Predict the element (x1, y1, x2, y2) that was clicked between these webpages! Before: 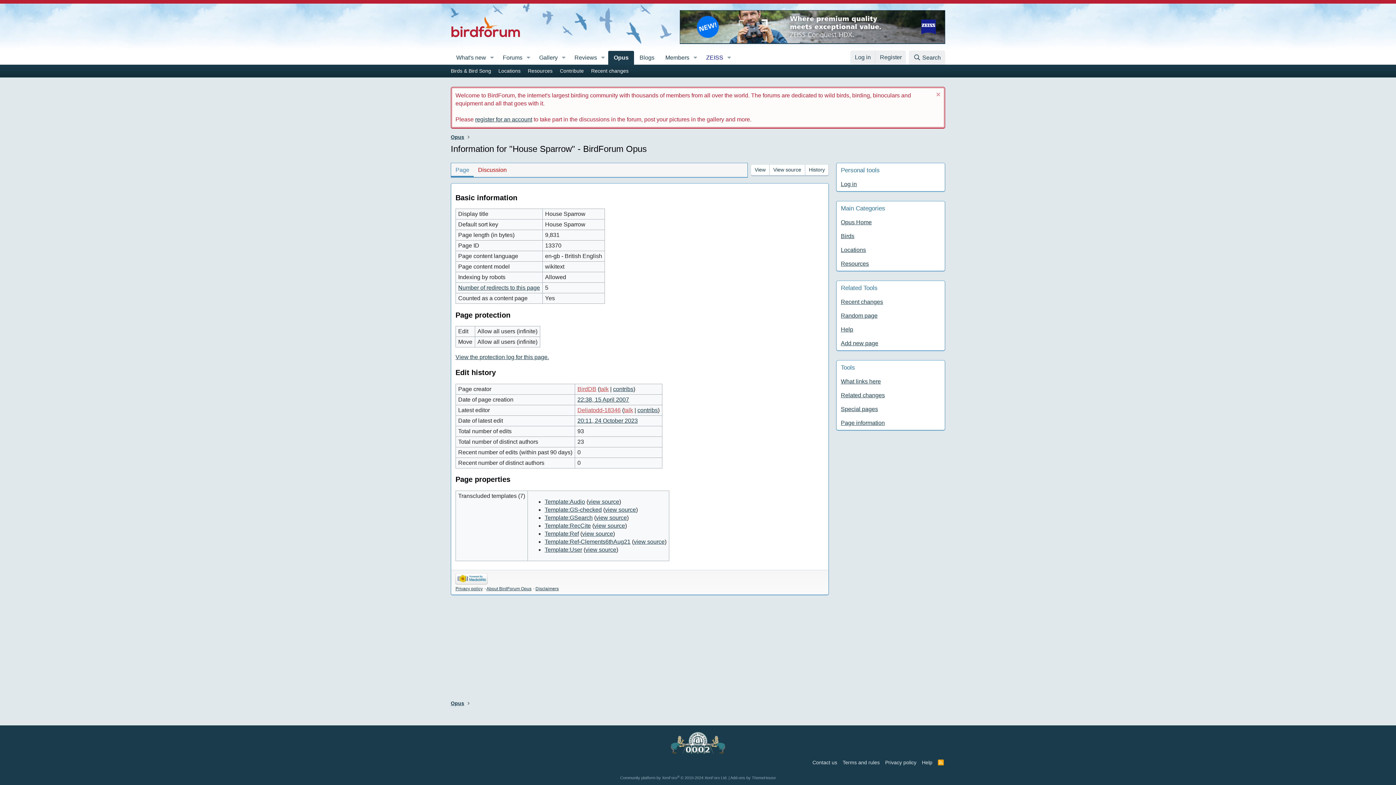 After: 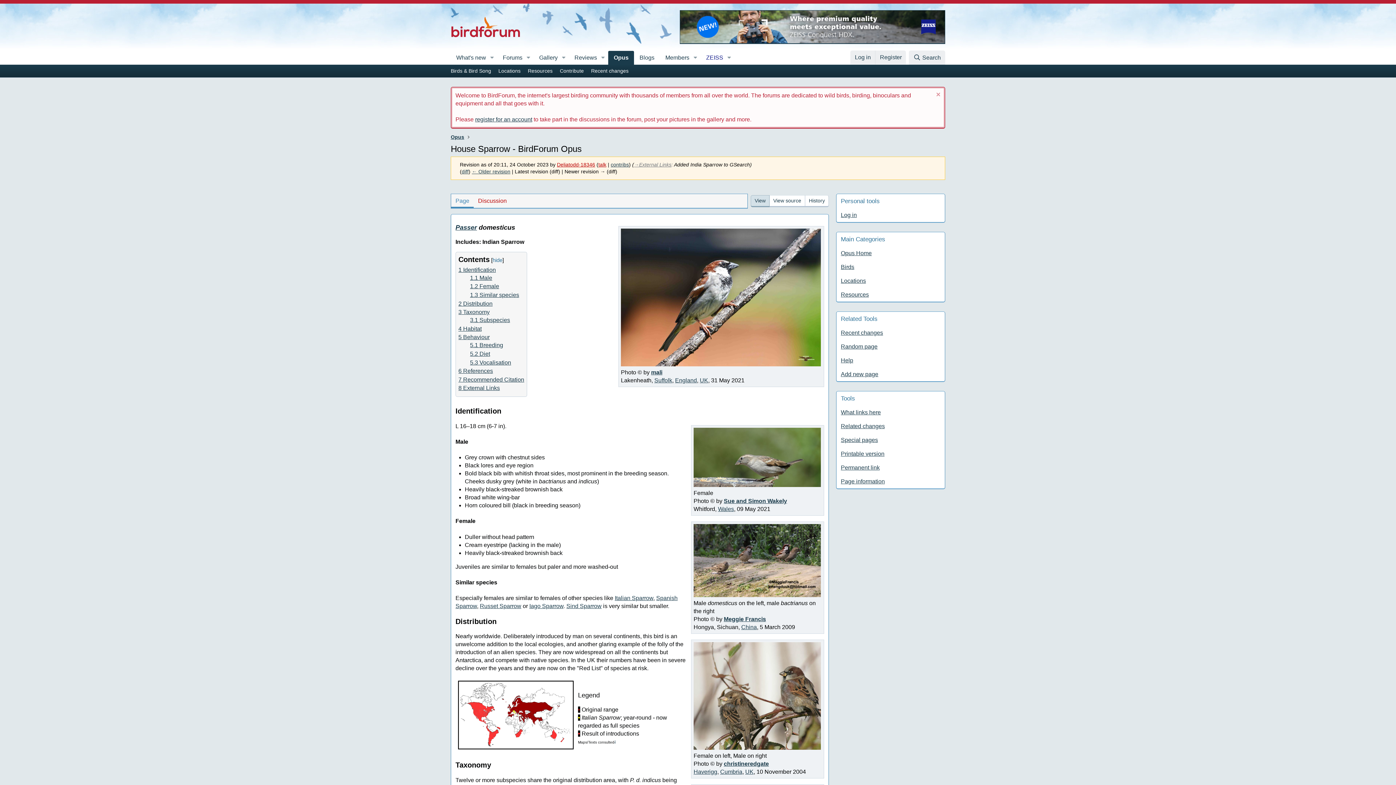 Action: bbox: (577, 417, 637, 423) label: 20:11, 24 October 2023